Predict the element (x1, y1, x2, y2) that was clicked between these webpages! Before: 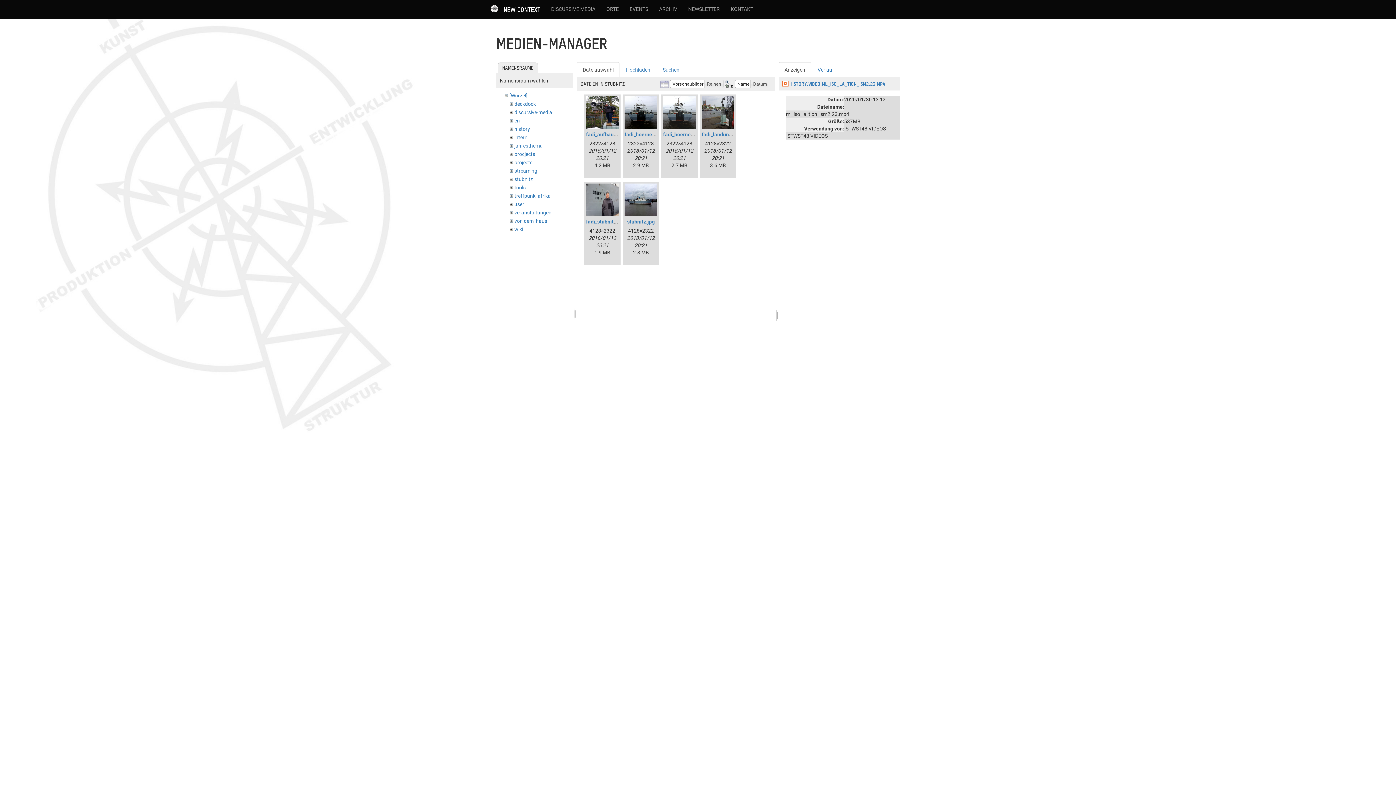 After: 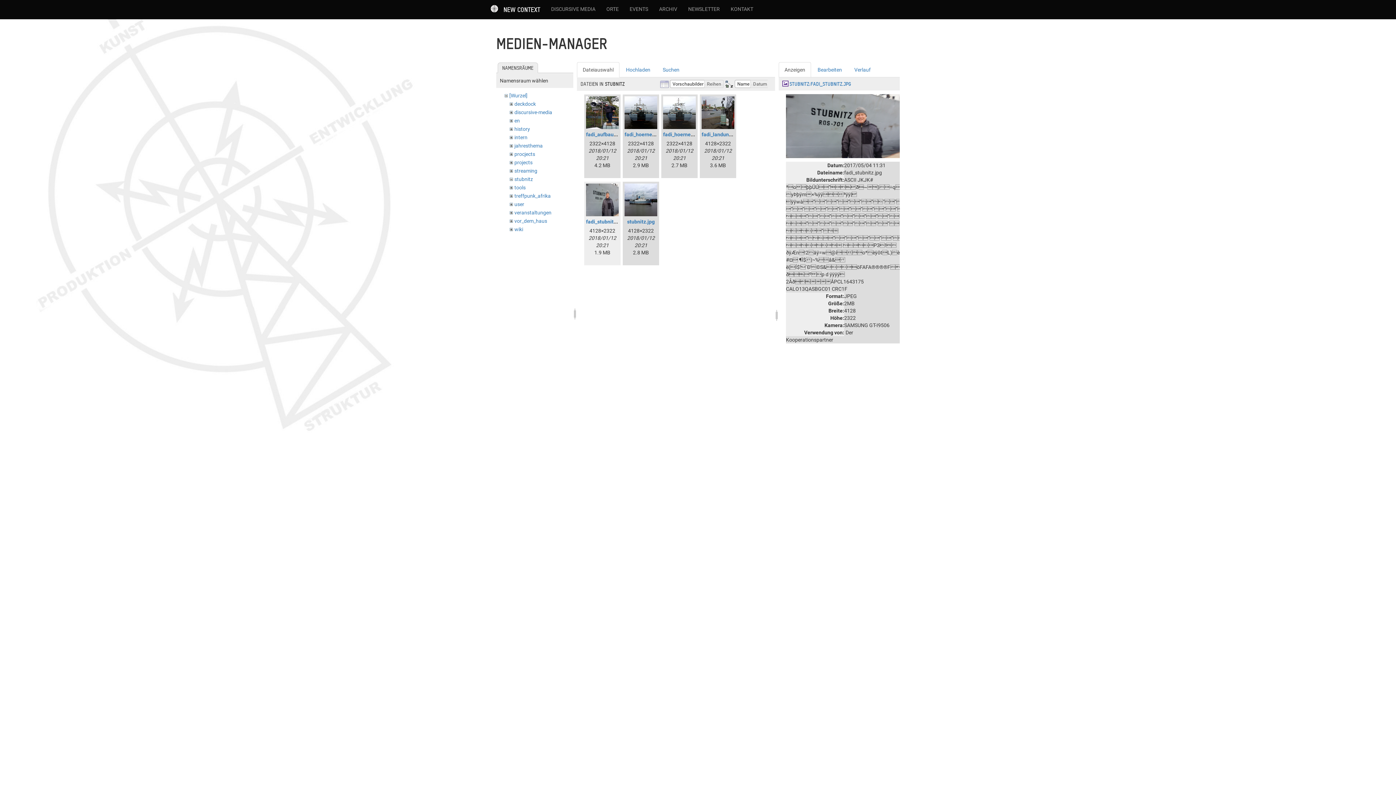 Action: bbox: (586, 183, 618, 216)